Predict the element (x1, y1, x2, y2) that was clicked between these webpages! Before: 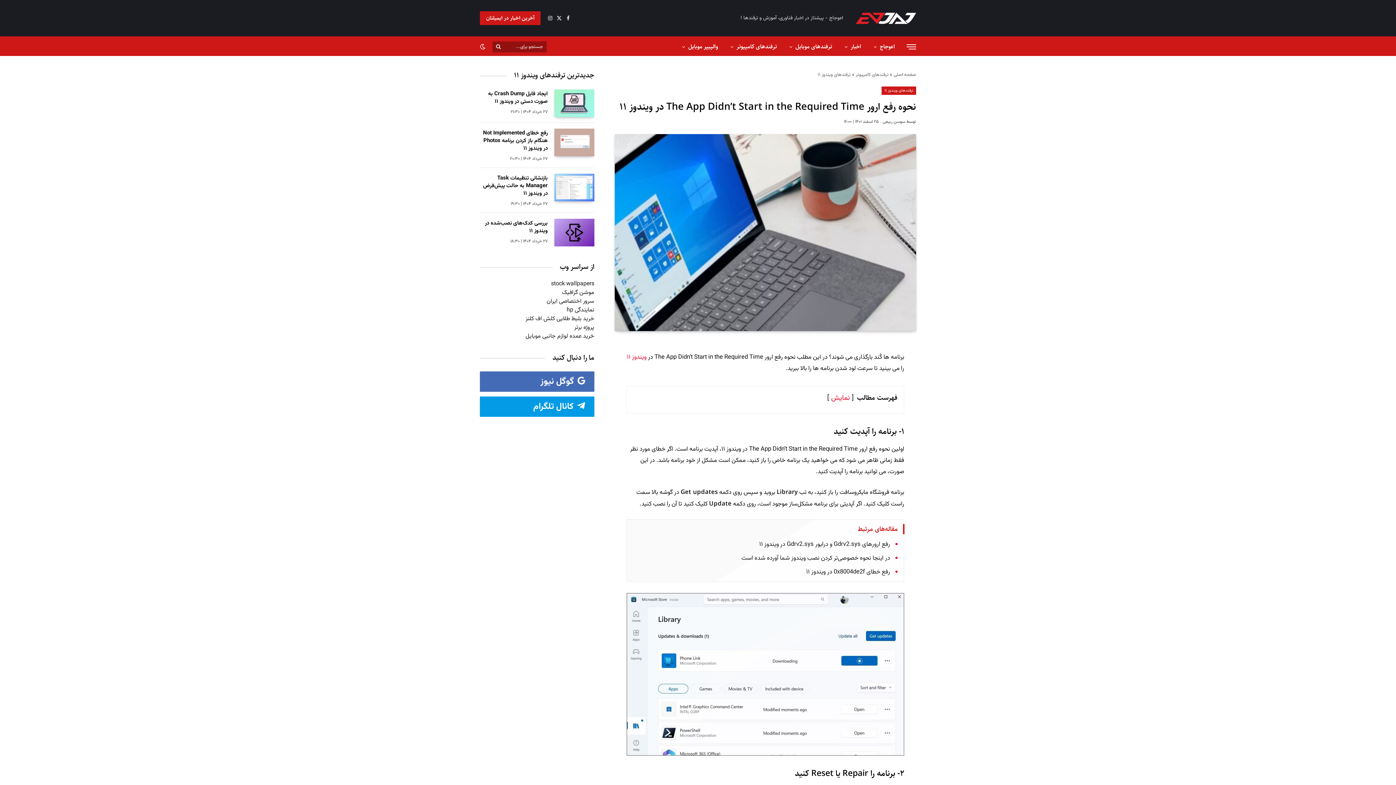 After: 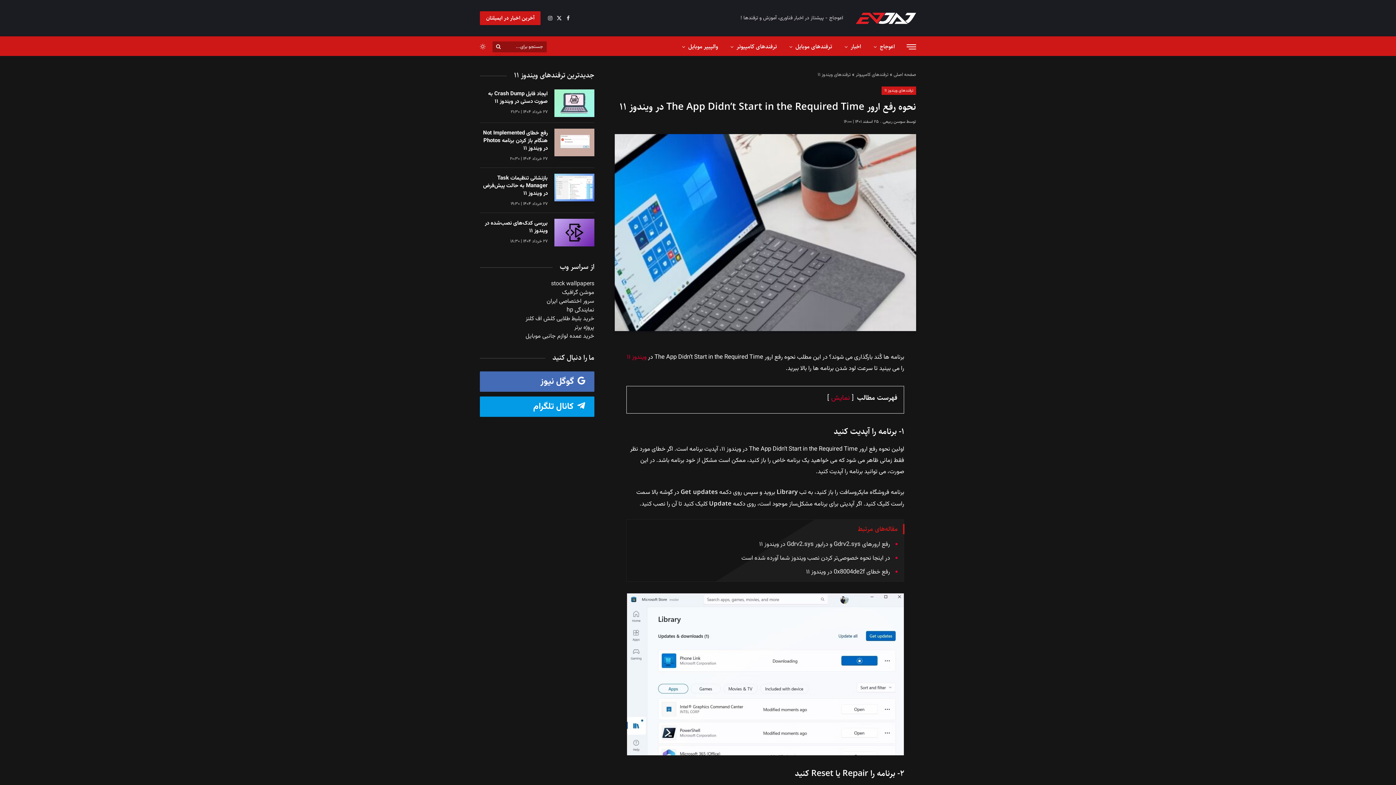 Action: bbox: (480, 43, 487, 50)